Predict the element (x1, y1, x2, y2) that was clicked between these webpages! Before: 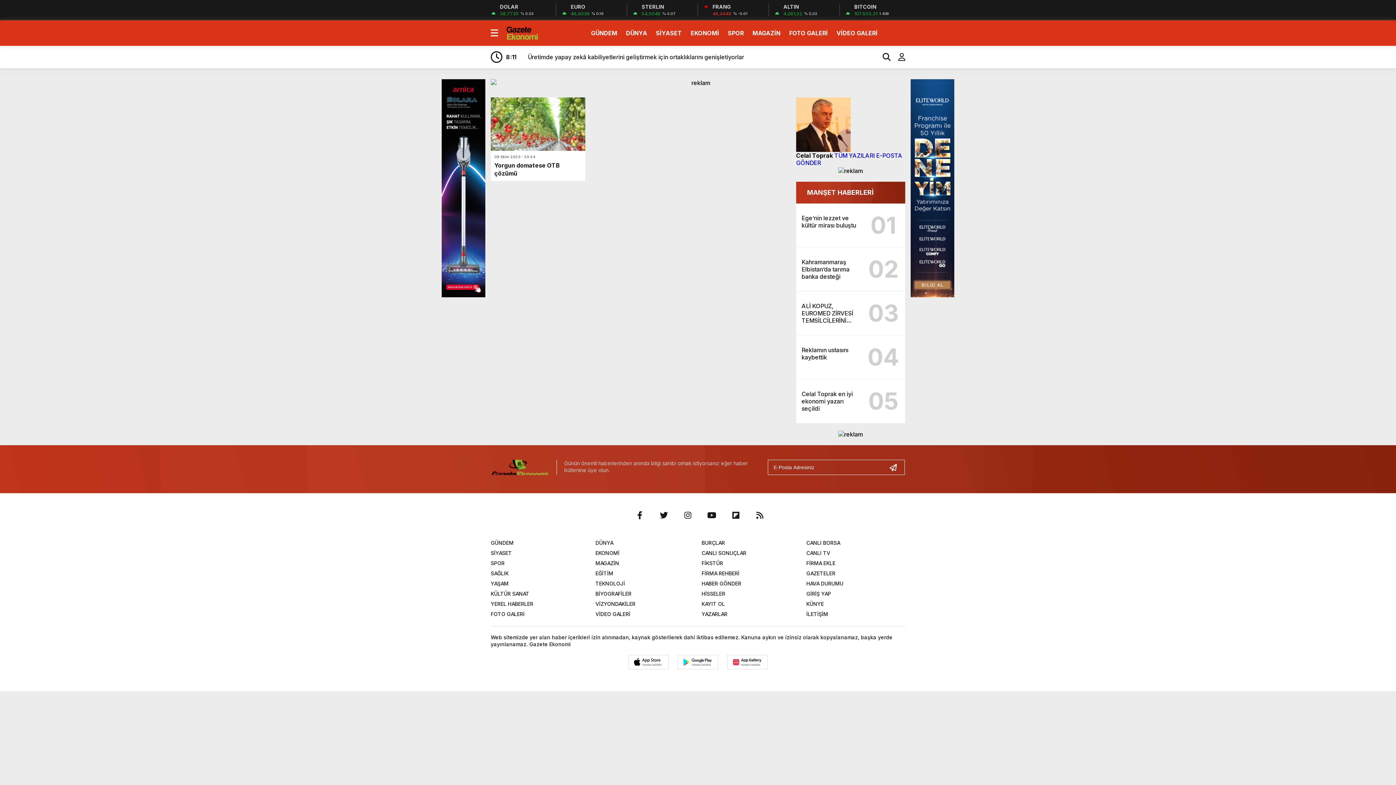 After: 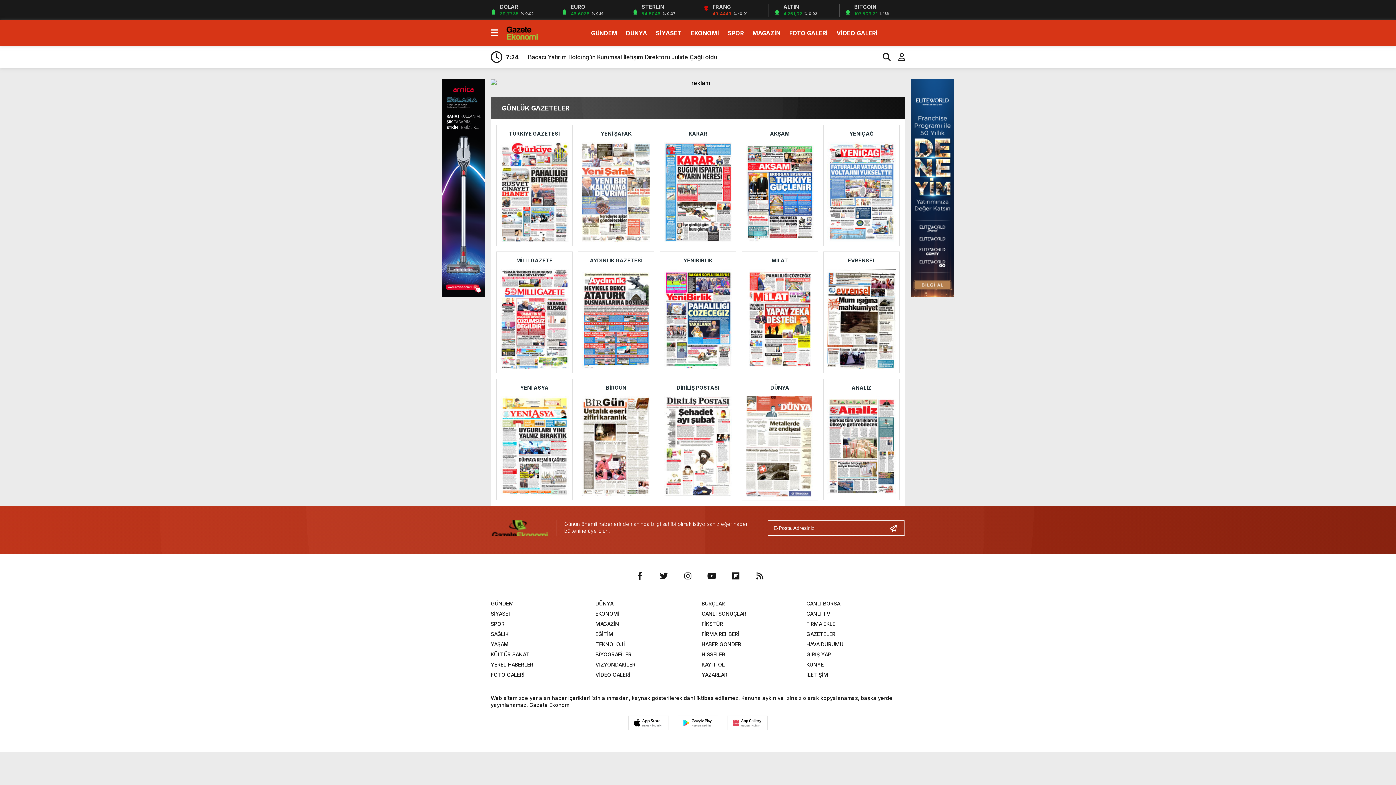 Action: bbox: (806, 570, 835, 576) label: GAZETELER